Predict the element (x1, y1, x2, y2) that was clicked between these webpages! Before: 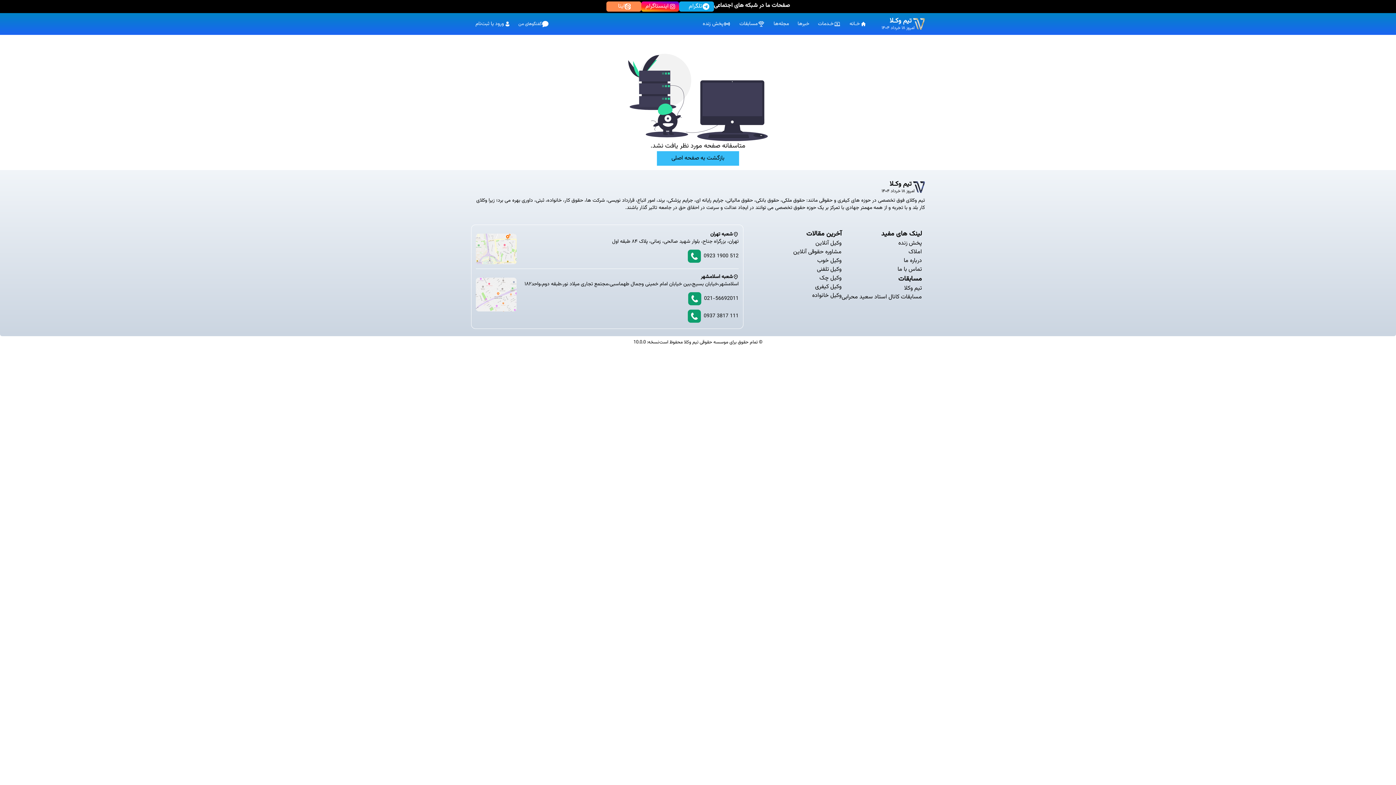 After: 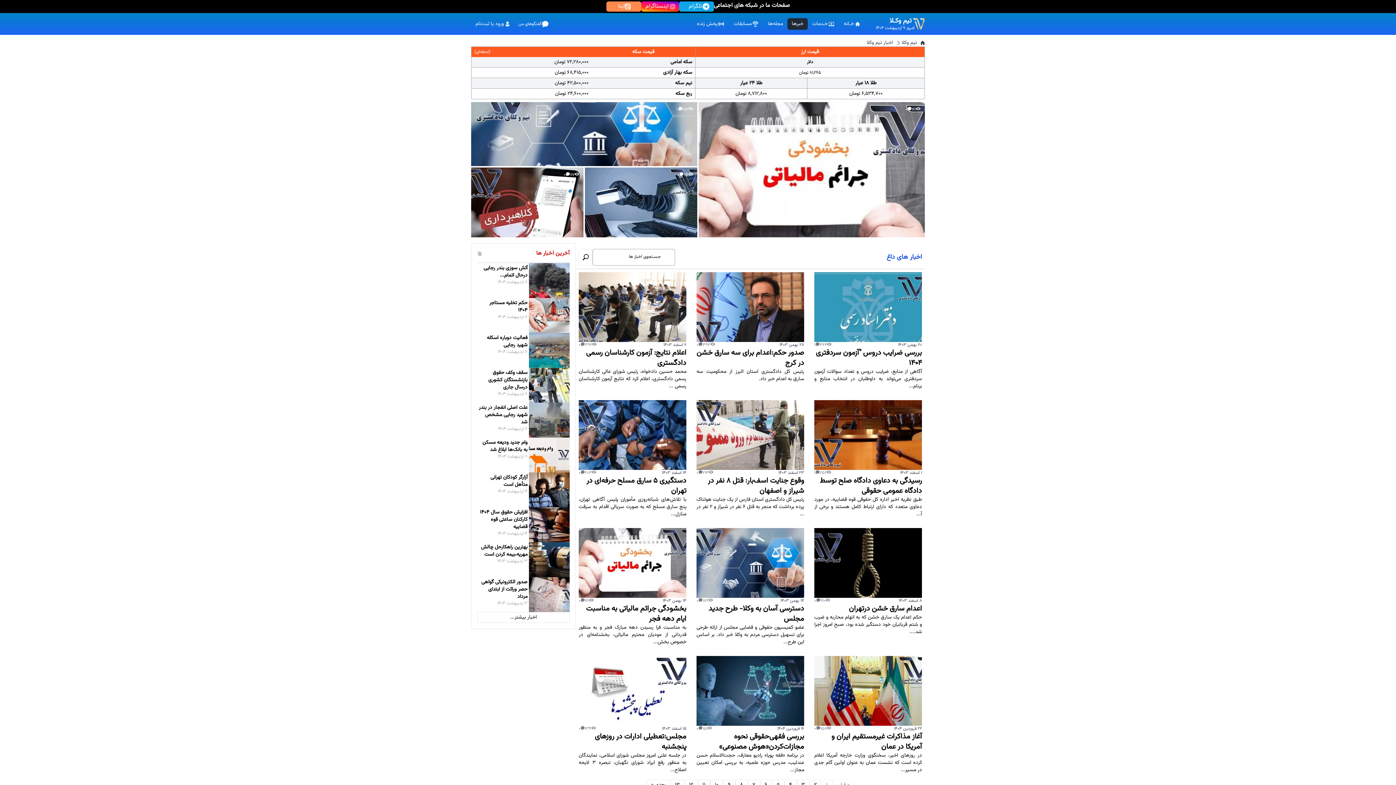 Action: label: خبر‌ها bbox: (793, 18, 813, 29)